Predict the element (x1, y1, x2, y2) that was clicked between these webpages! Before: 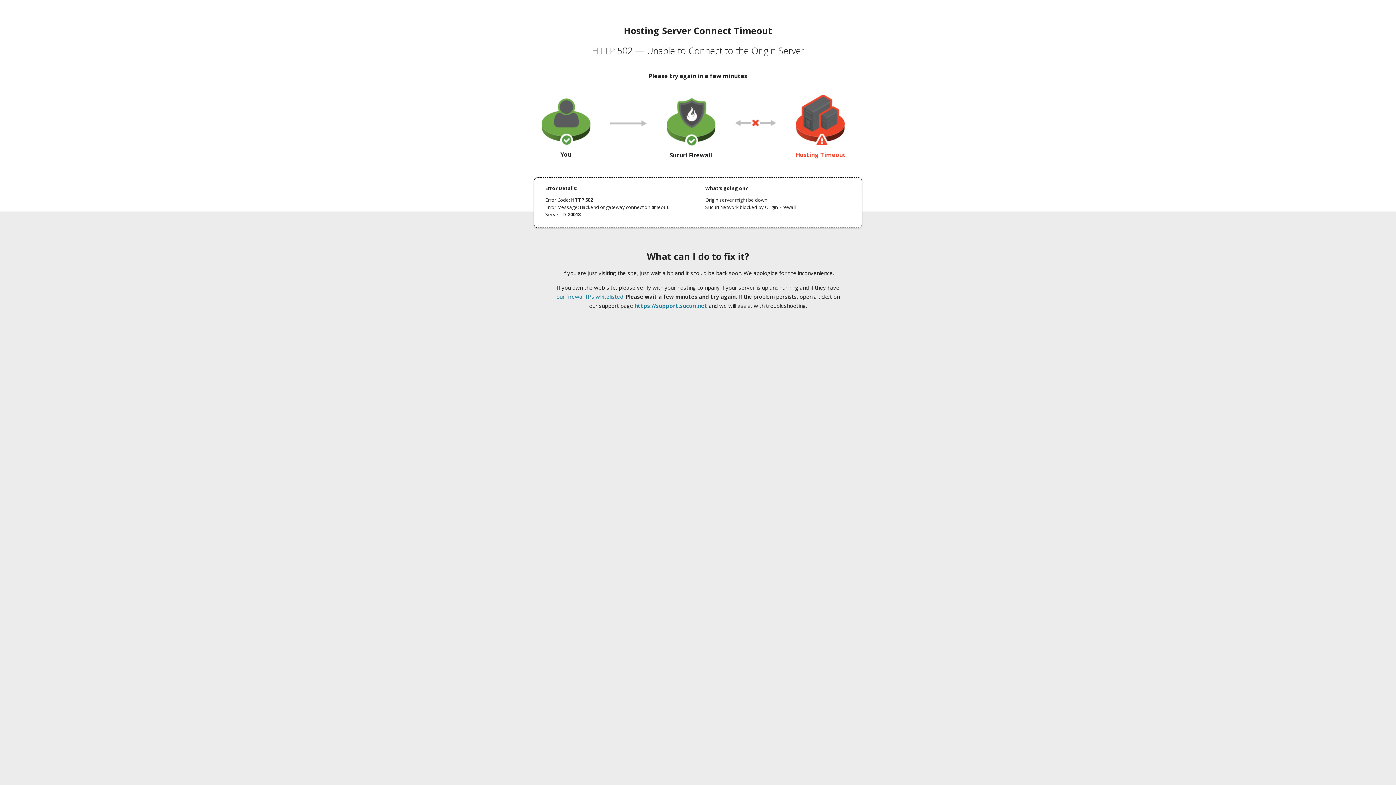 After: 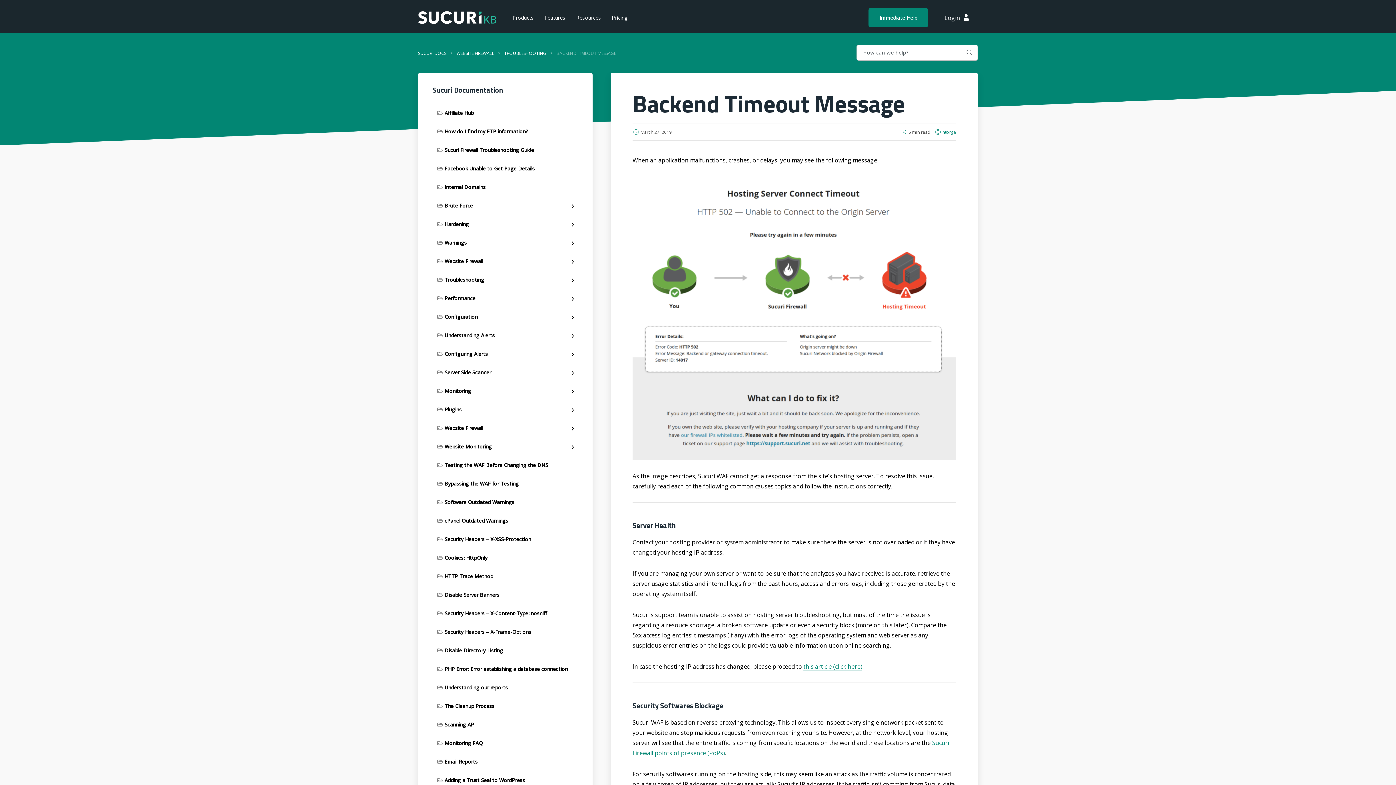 Action: label: our firewall IPs whitelisted bbox: (556, 293, 623, 300)